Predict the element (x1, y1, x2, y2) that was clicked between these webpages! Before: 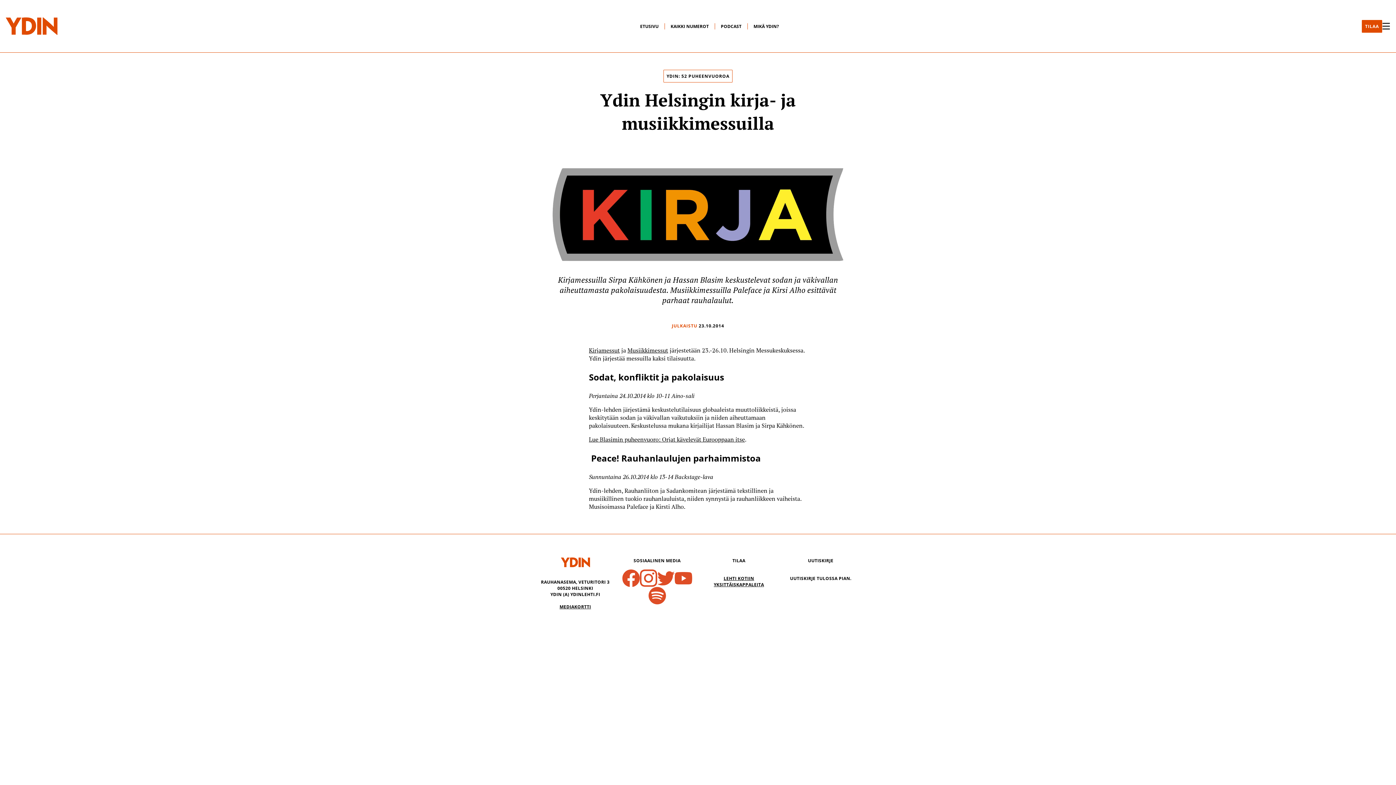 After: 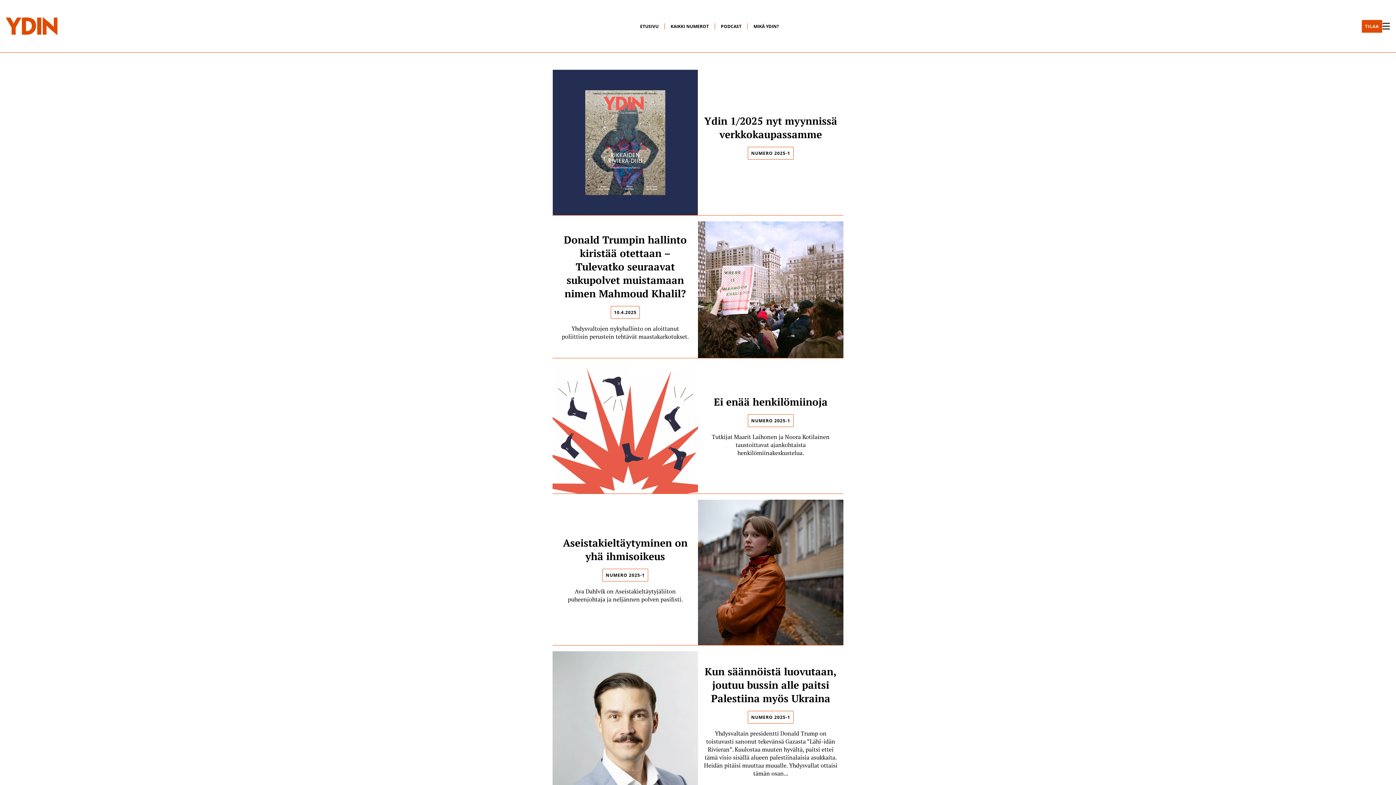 Action: bbox: (5, 17, 57, 34)